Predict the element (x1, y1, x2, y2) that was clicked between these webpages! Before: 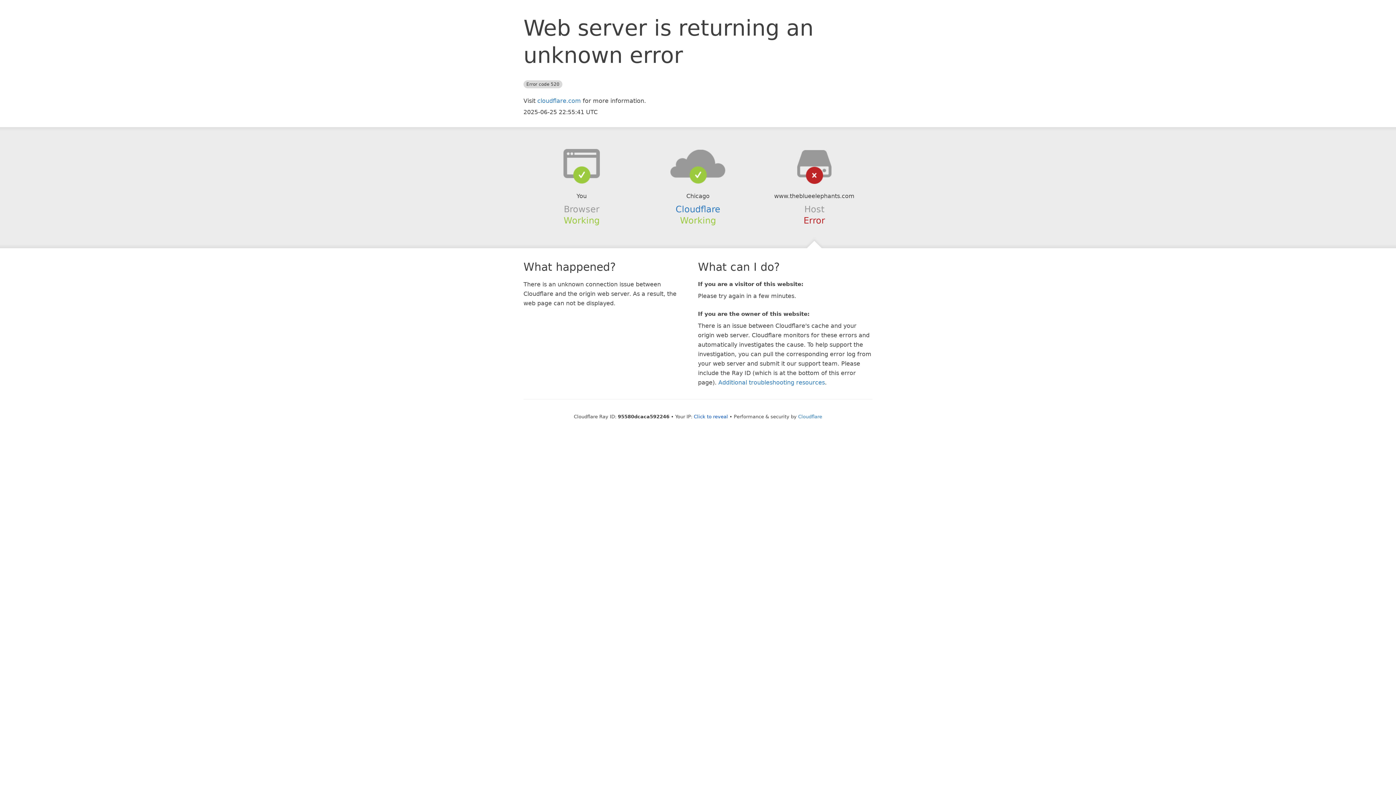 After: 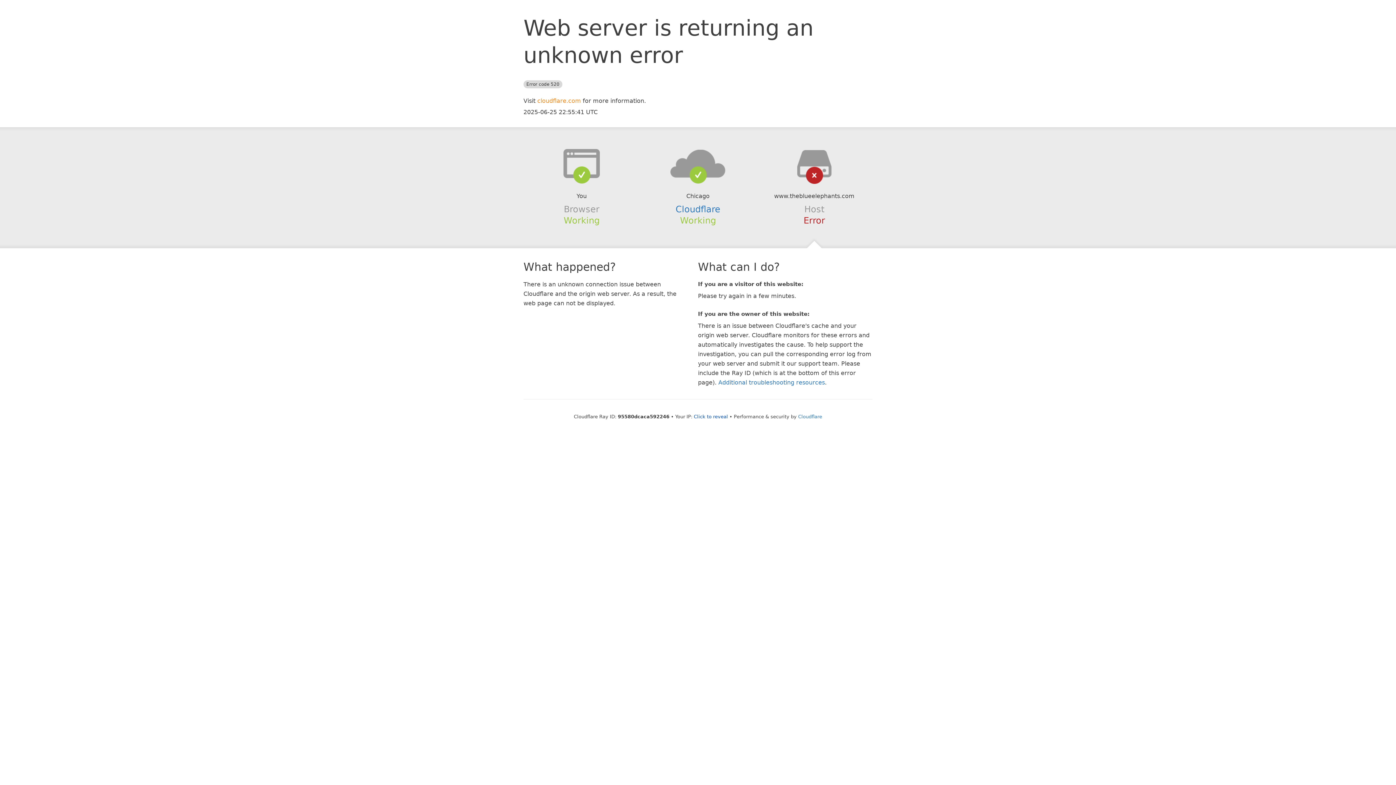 Action: label: cloudflare.com bbox: (537, 97, 581, 104)